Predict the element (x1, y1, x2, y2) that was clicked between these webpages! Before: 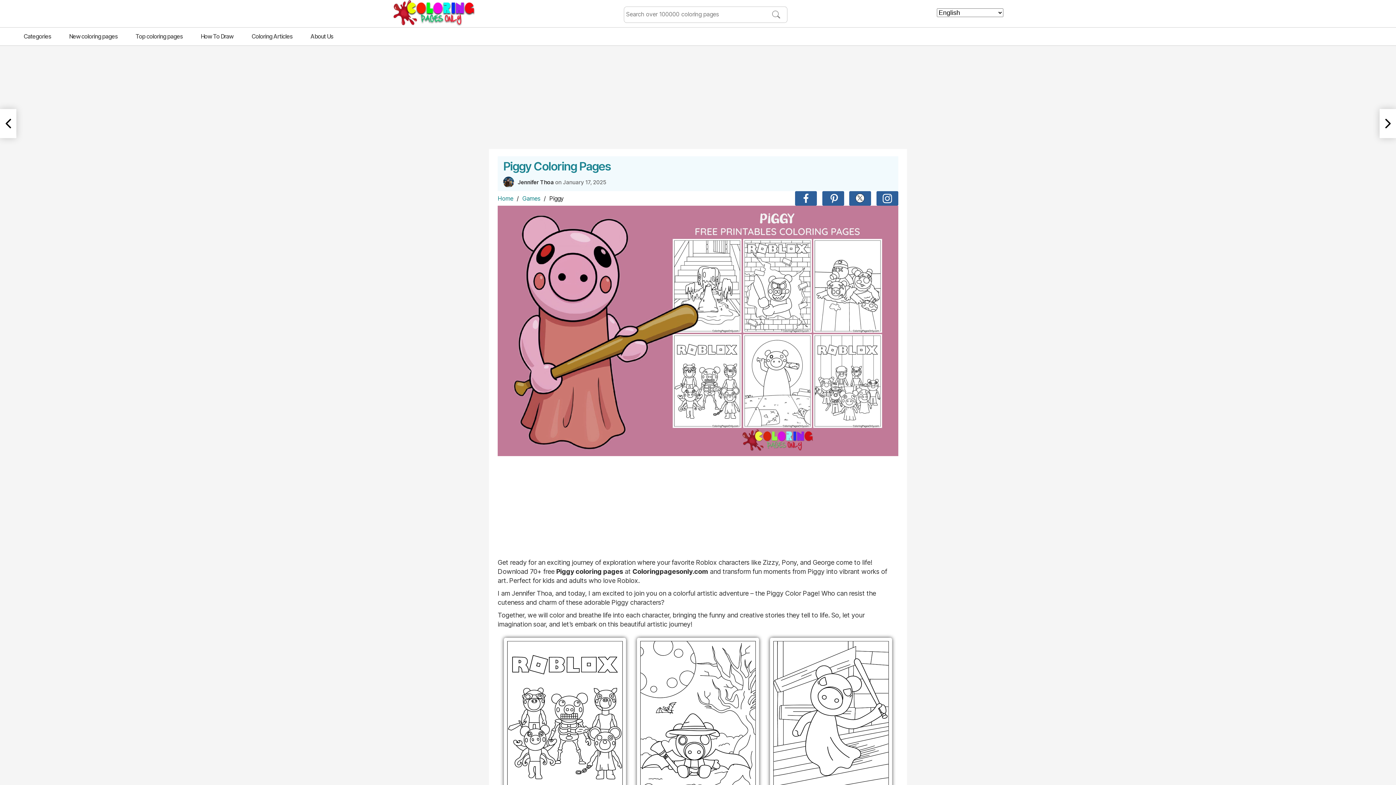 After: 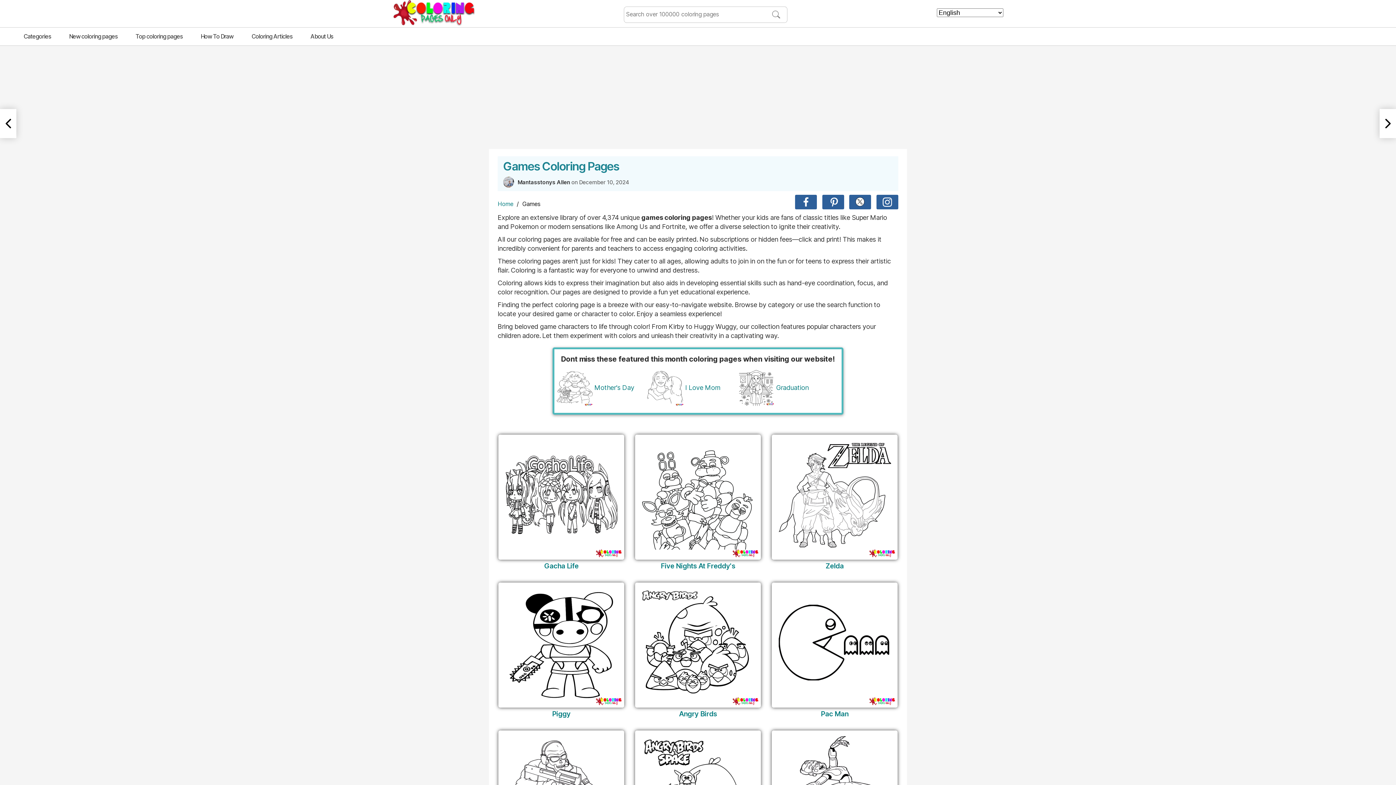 Action: bbox: (522, 194, 540, 202) label: Games